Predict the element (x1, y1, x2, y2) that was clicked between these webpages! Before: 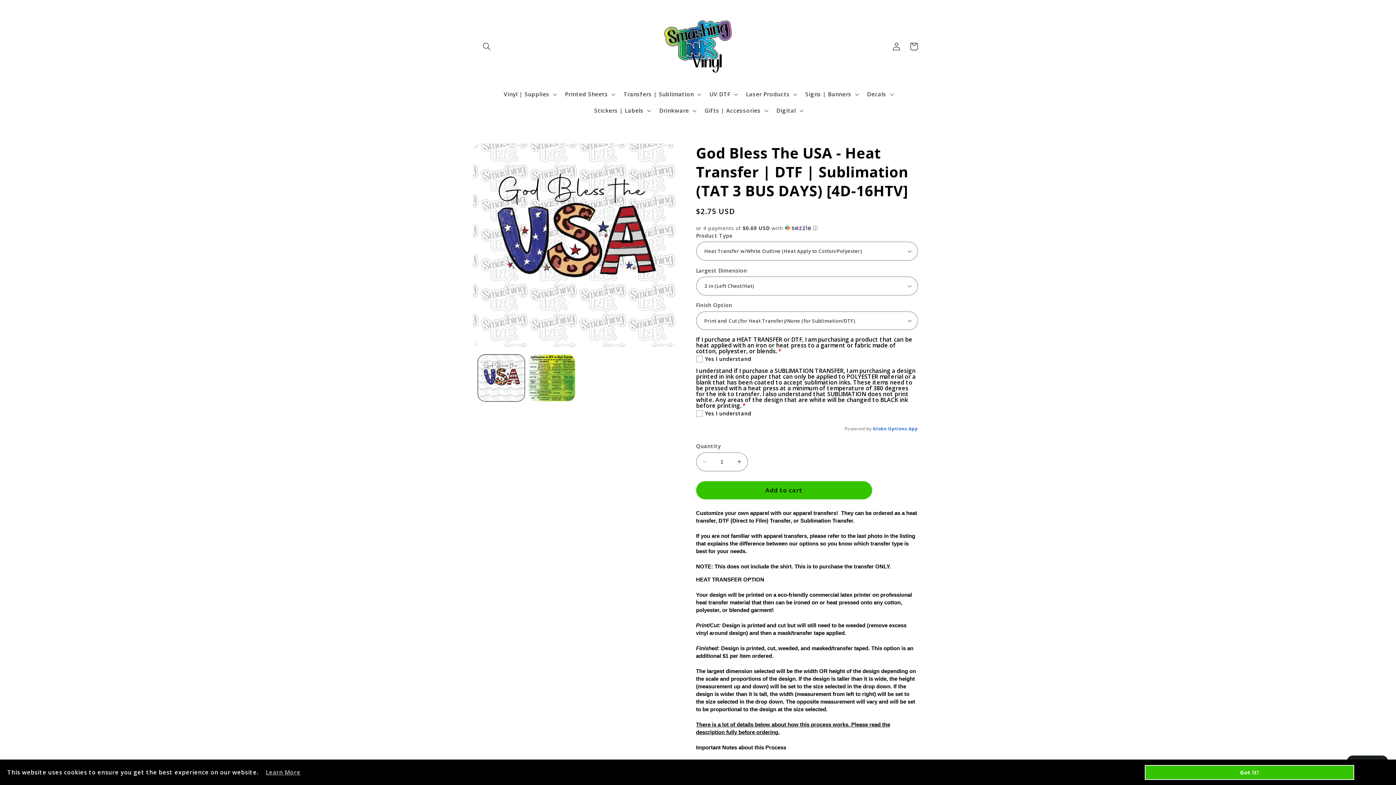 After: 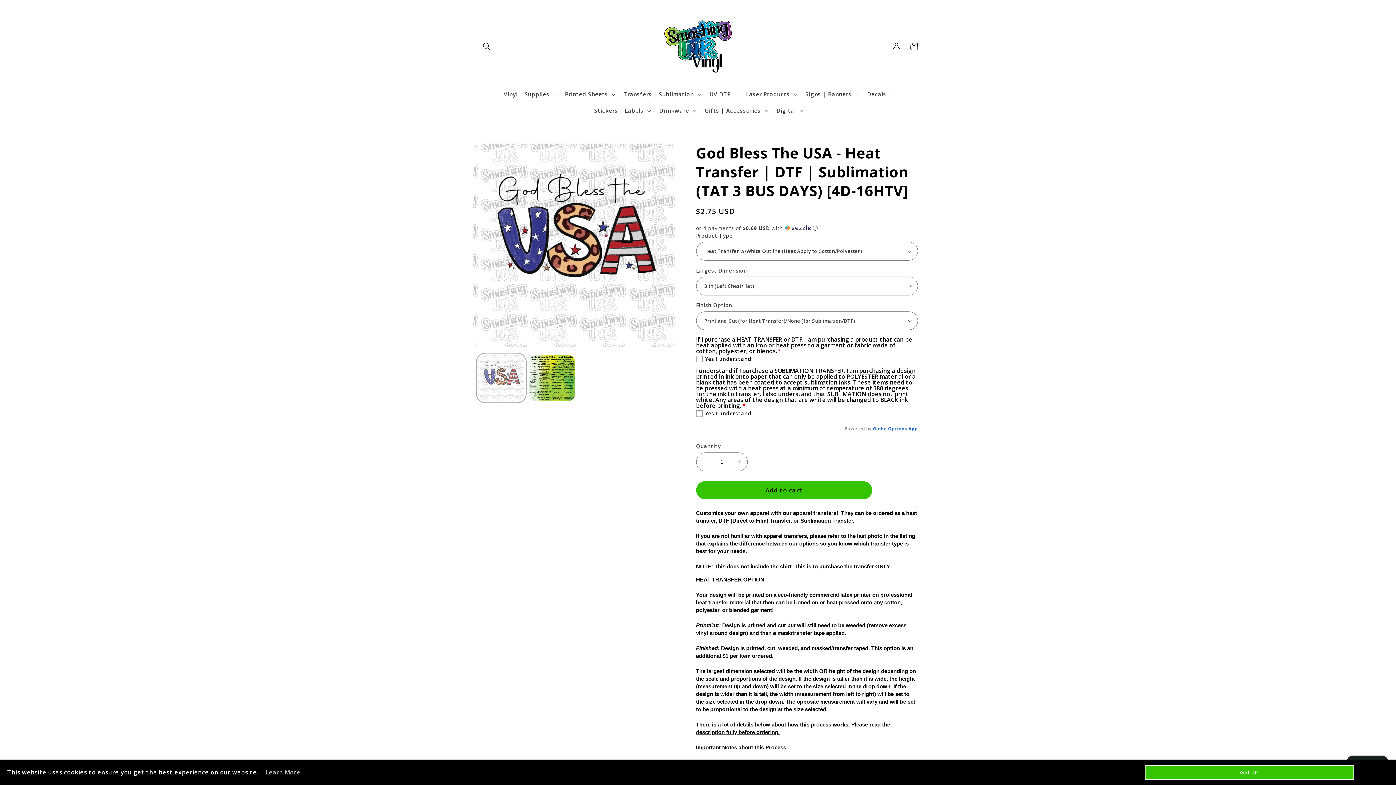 Action: bbox: (478, 354, 524, 401) label: Load image 1 in gallery view